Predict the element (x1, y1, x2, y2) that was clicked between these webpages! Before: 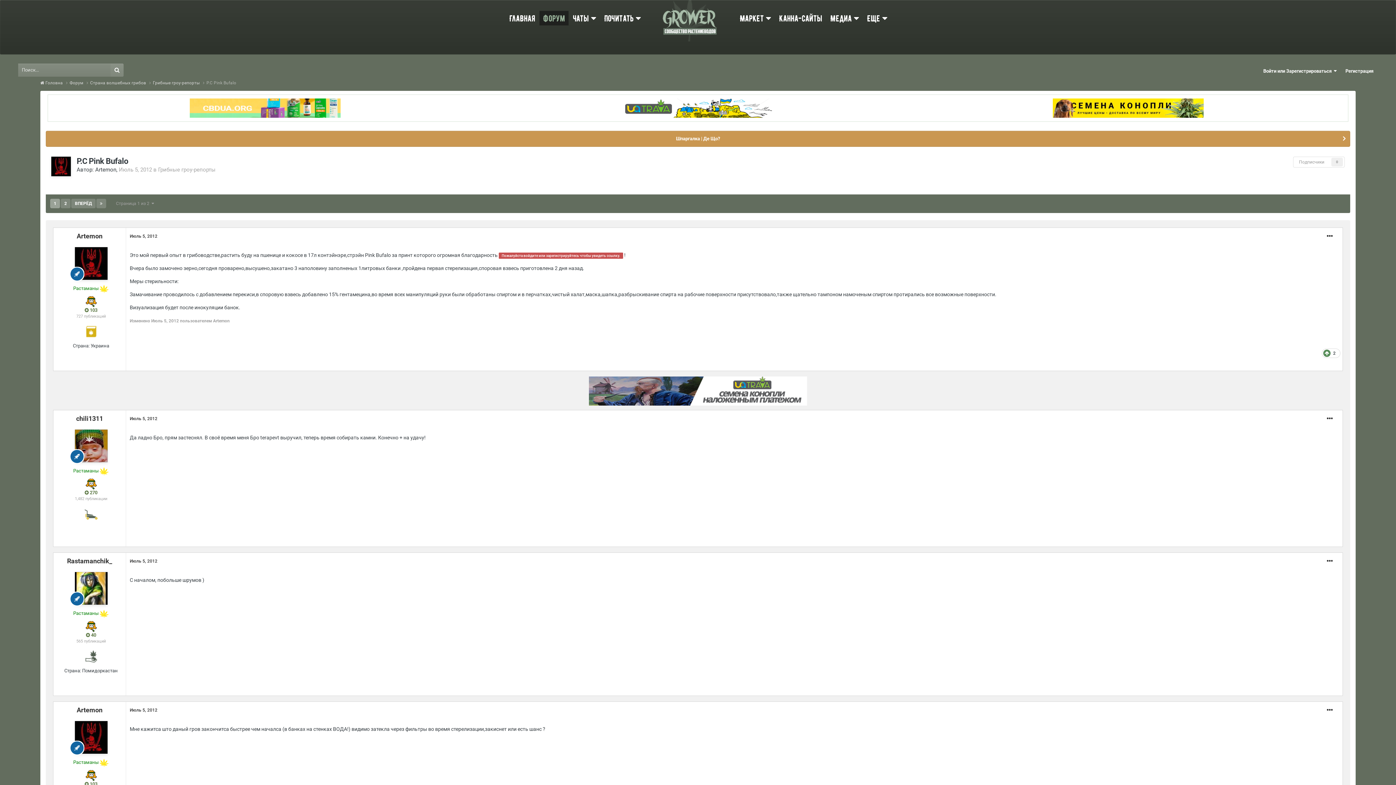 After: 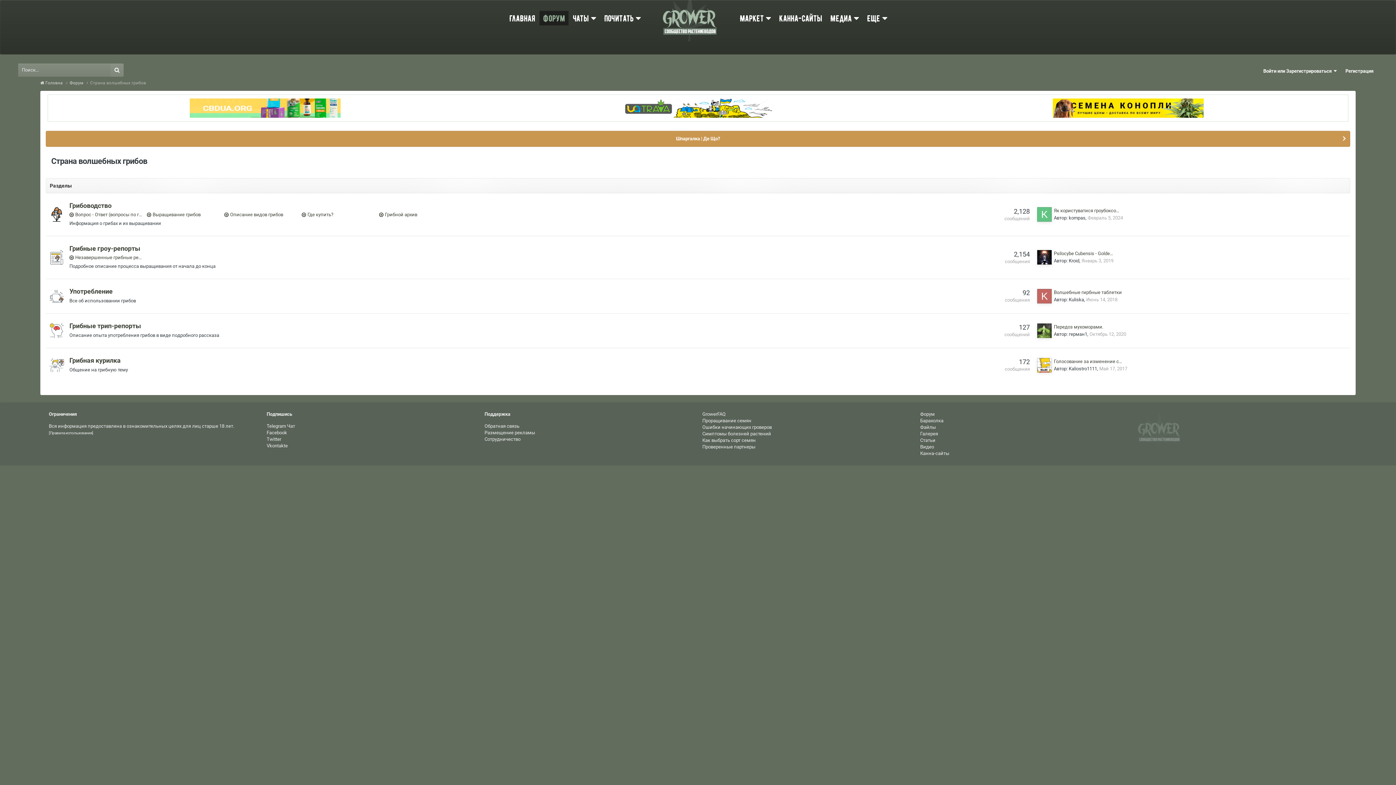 Action: label: Страна волшебных грибов  bbox: (90, 80, 152, 85)